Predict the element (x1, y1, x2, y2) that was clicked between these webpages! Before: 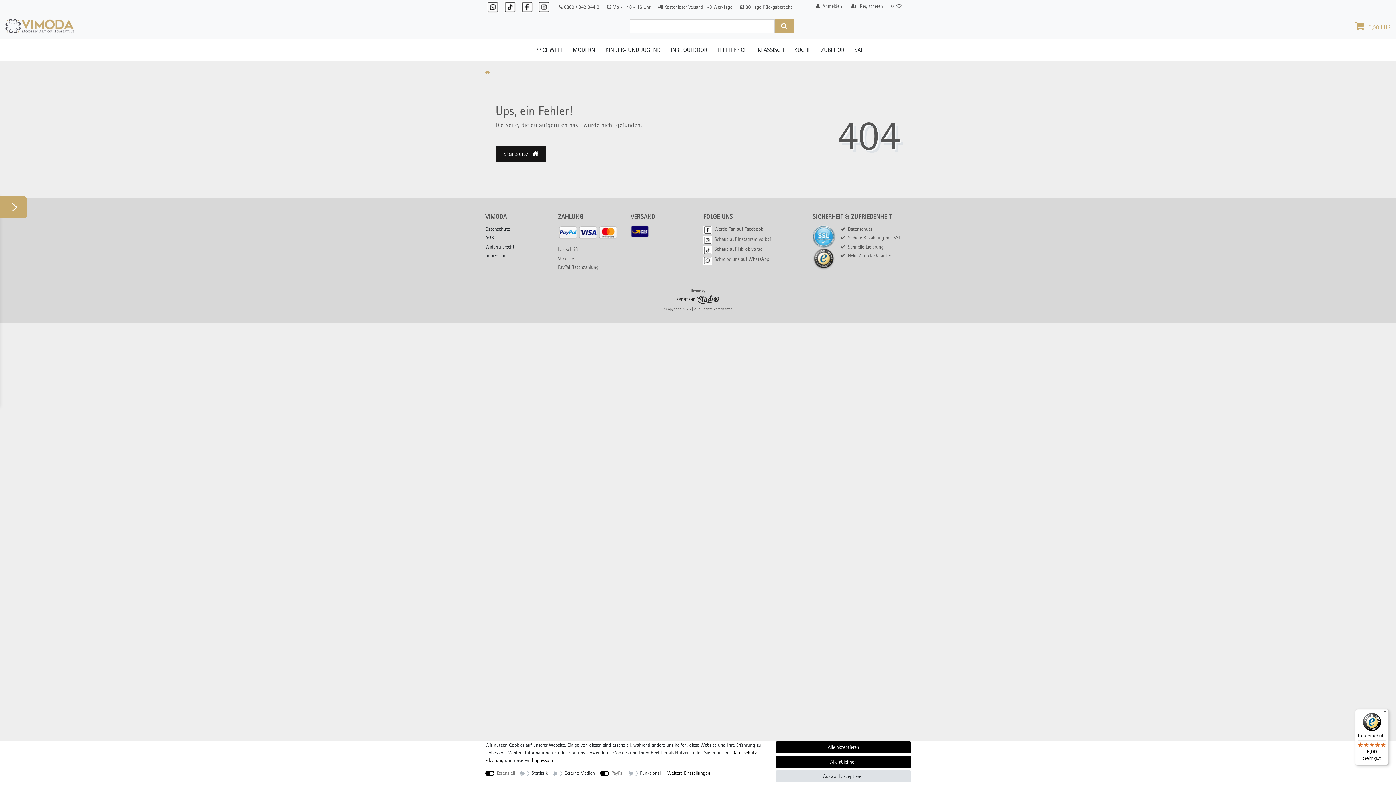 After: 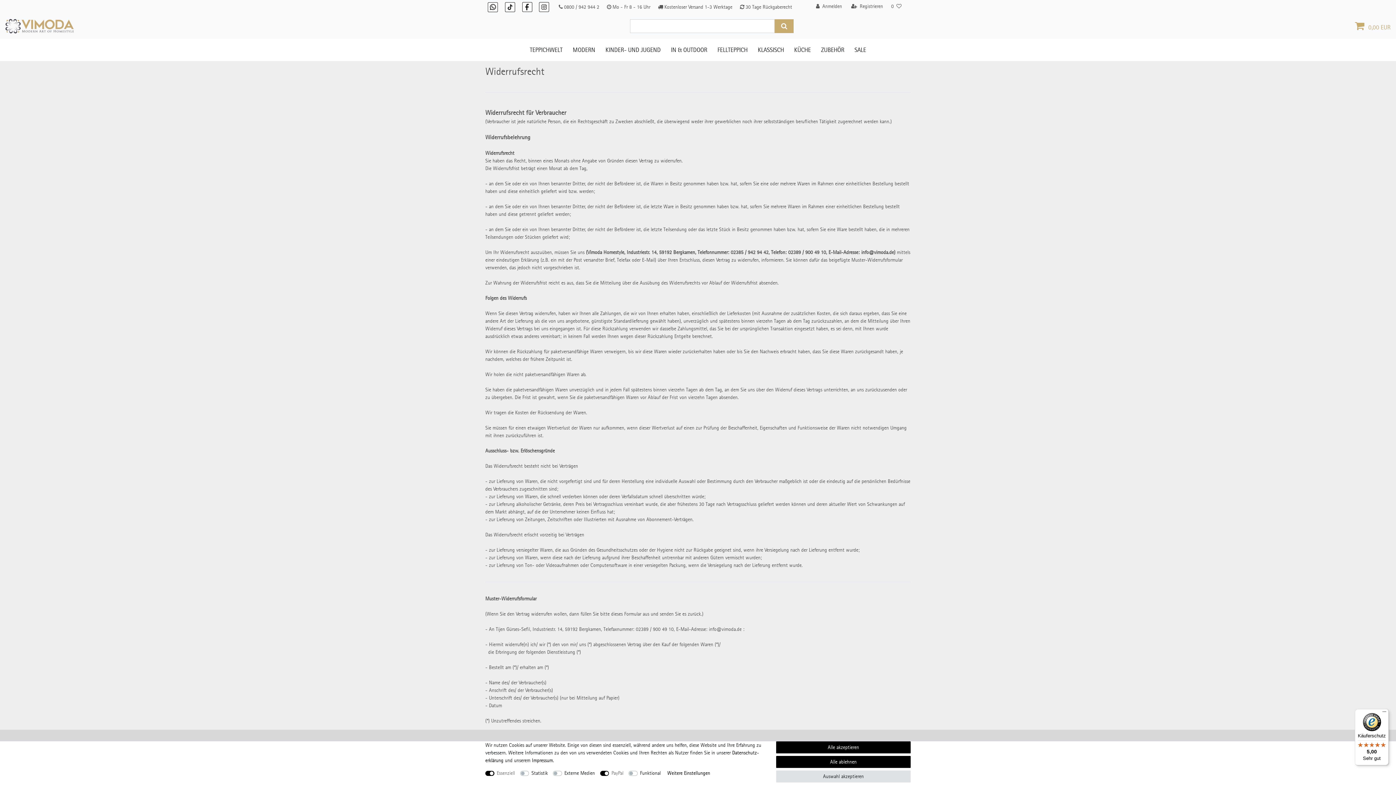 Action: bbox: (485, 243, 514, 250) label: Widerrufsrecht